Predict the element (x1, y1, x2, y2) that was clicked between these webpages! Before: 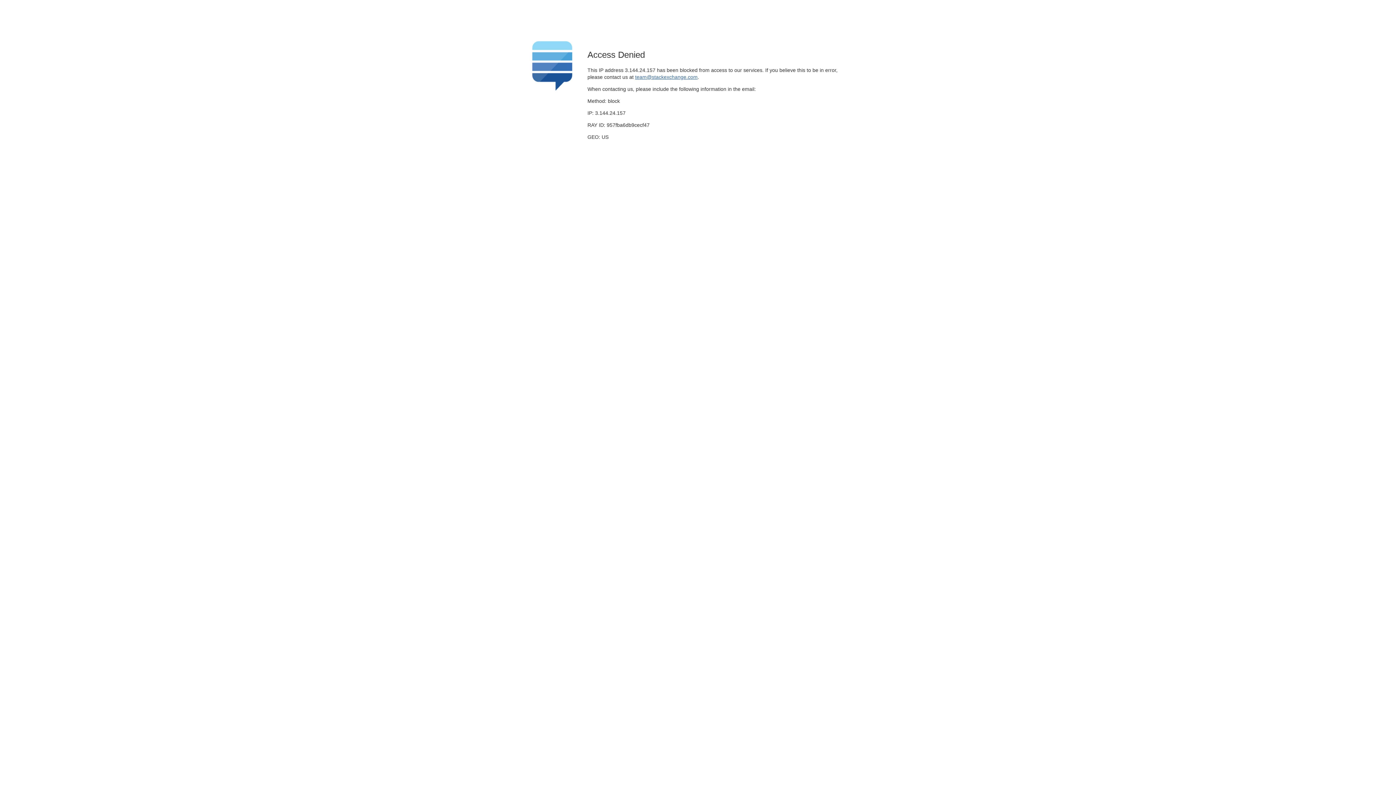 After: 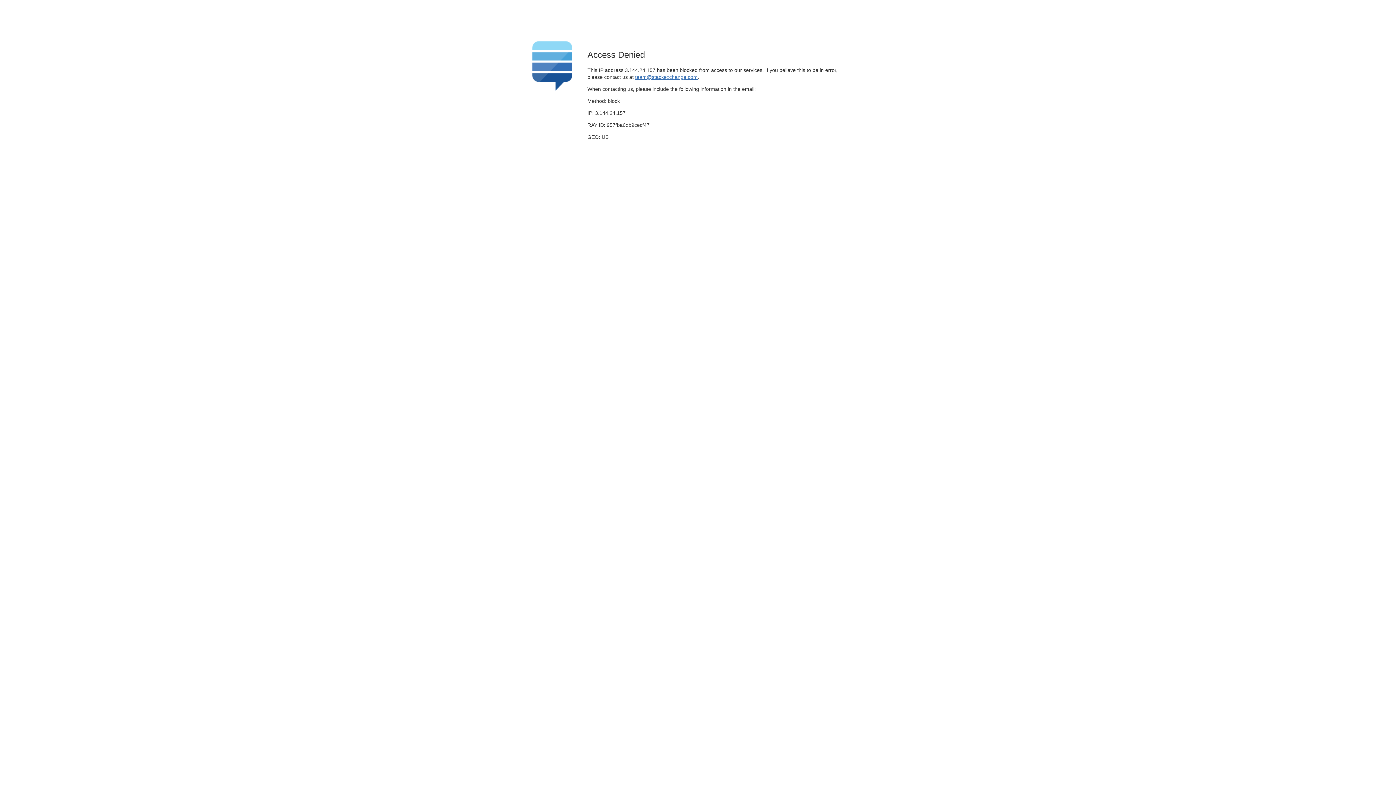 Action: label: team@stackexchange.com bbox: (635, 74, 697, 79)